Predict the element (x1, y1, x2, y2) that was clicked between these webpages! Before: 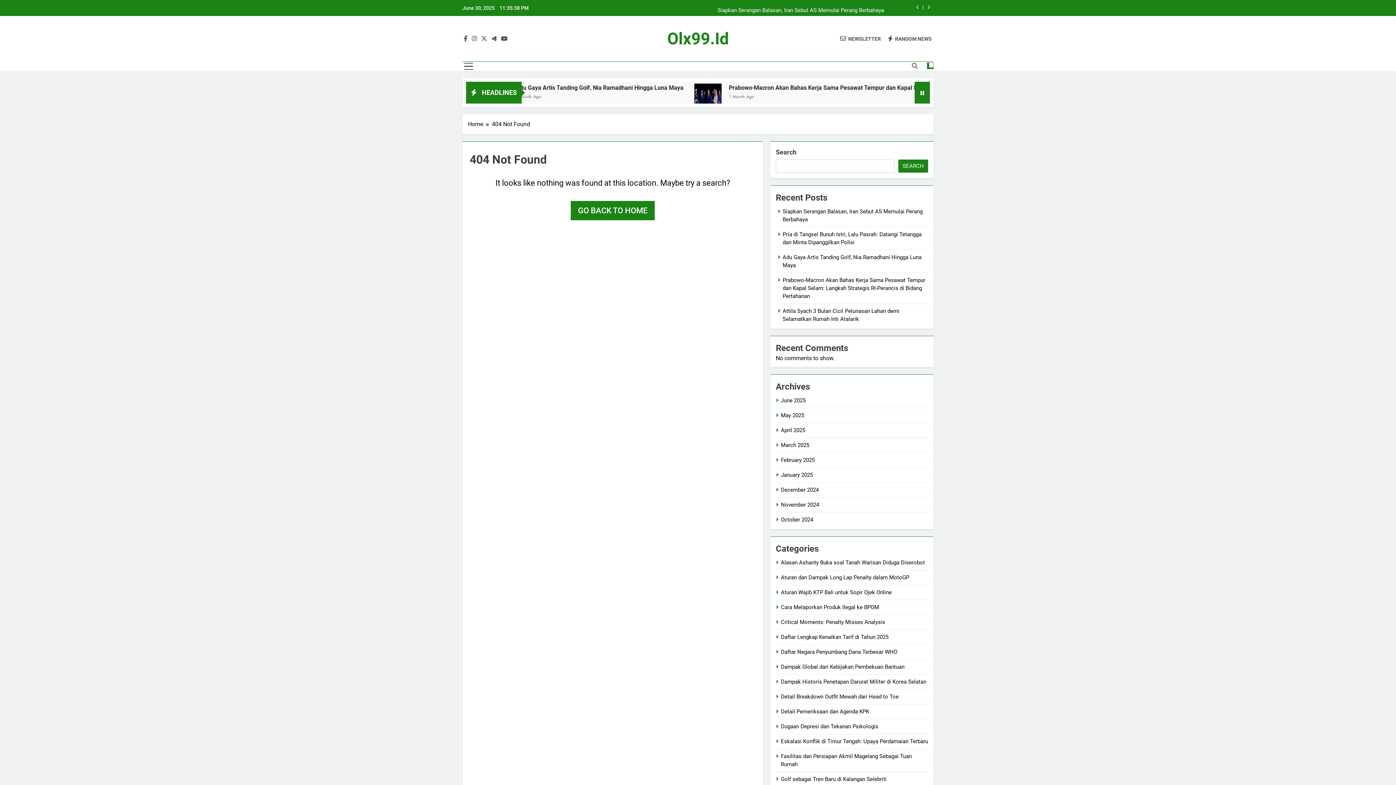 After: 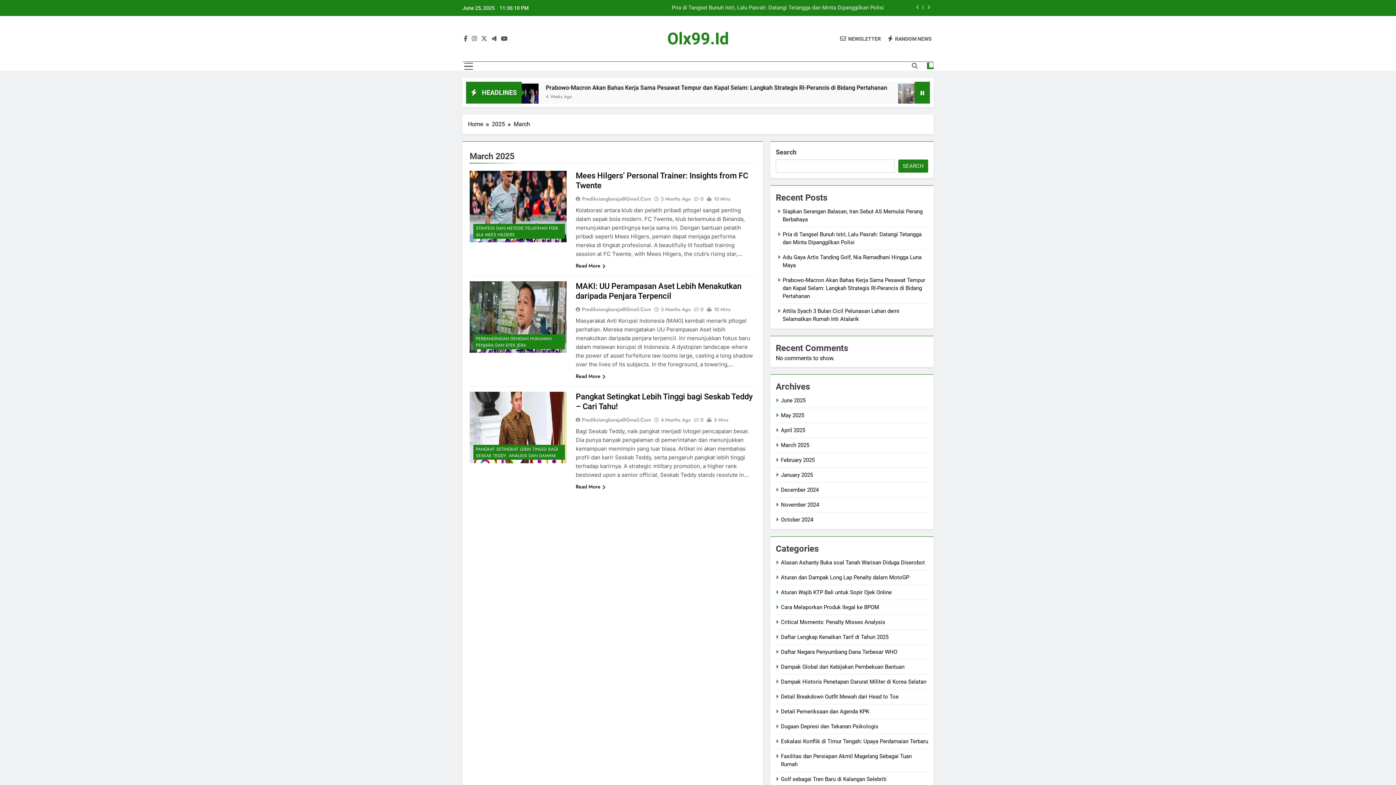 Action: bbox: (781, 442, 809, 448) label: March 2025